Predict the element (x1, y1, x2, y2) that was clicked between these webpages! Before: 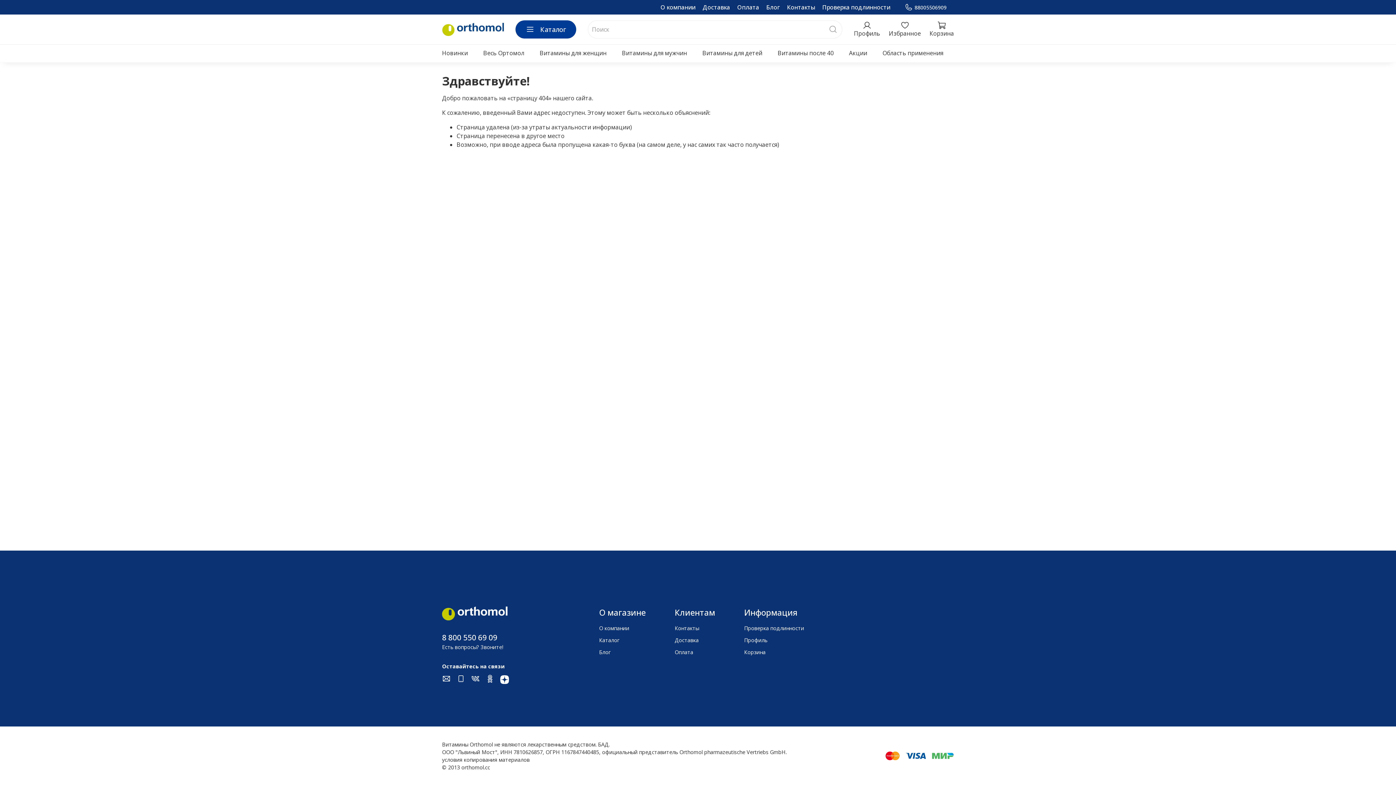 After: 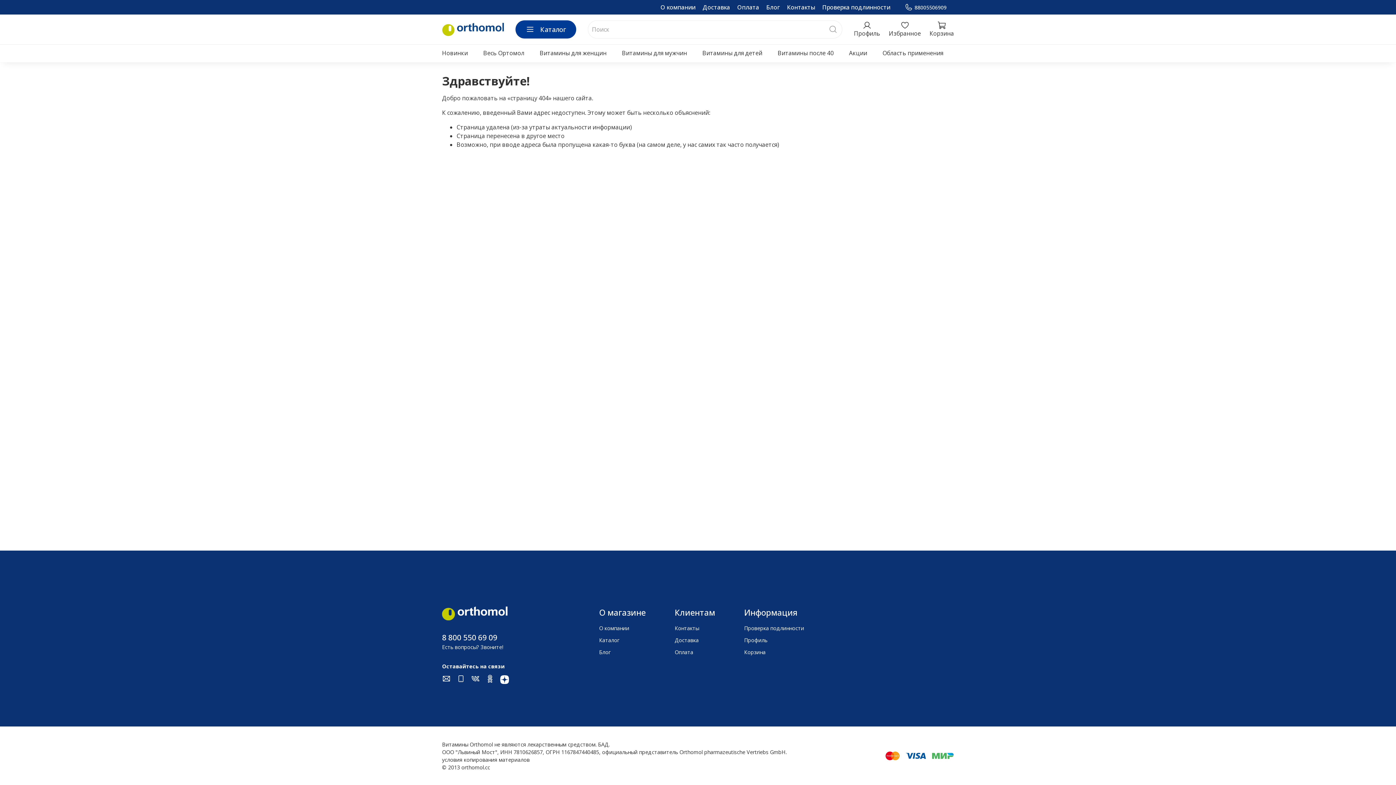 Action: bbox: (442, 675, 450, 684)